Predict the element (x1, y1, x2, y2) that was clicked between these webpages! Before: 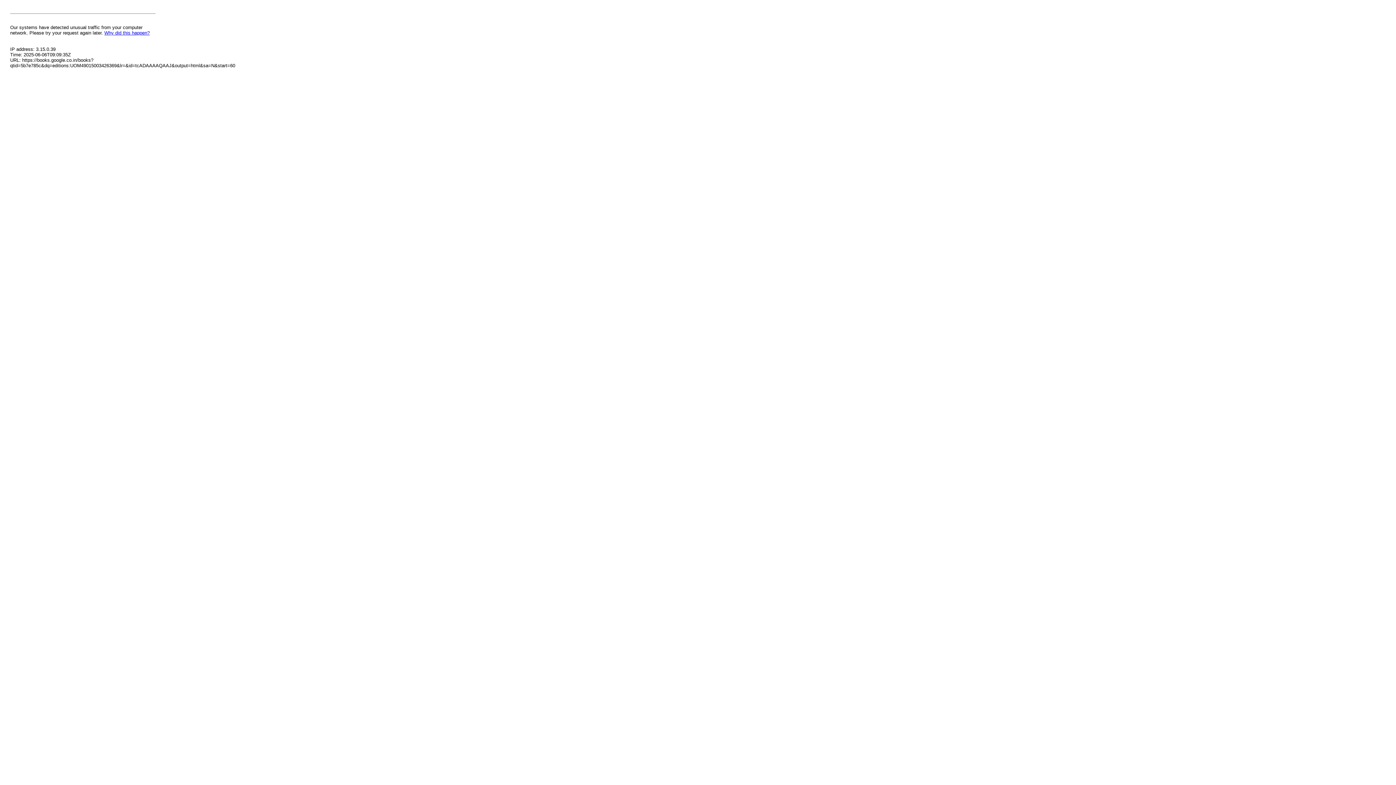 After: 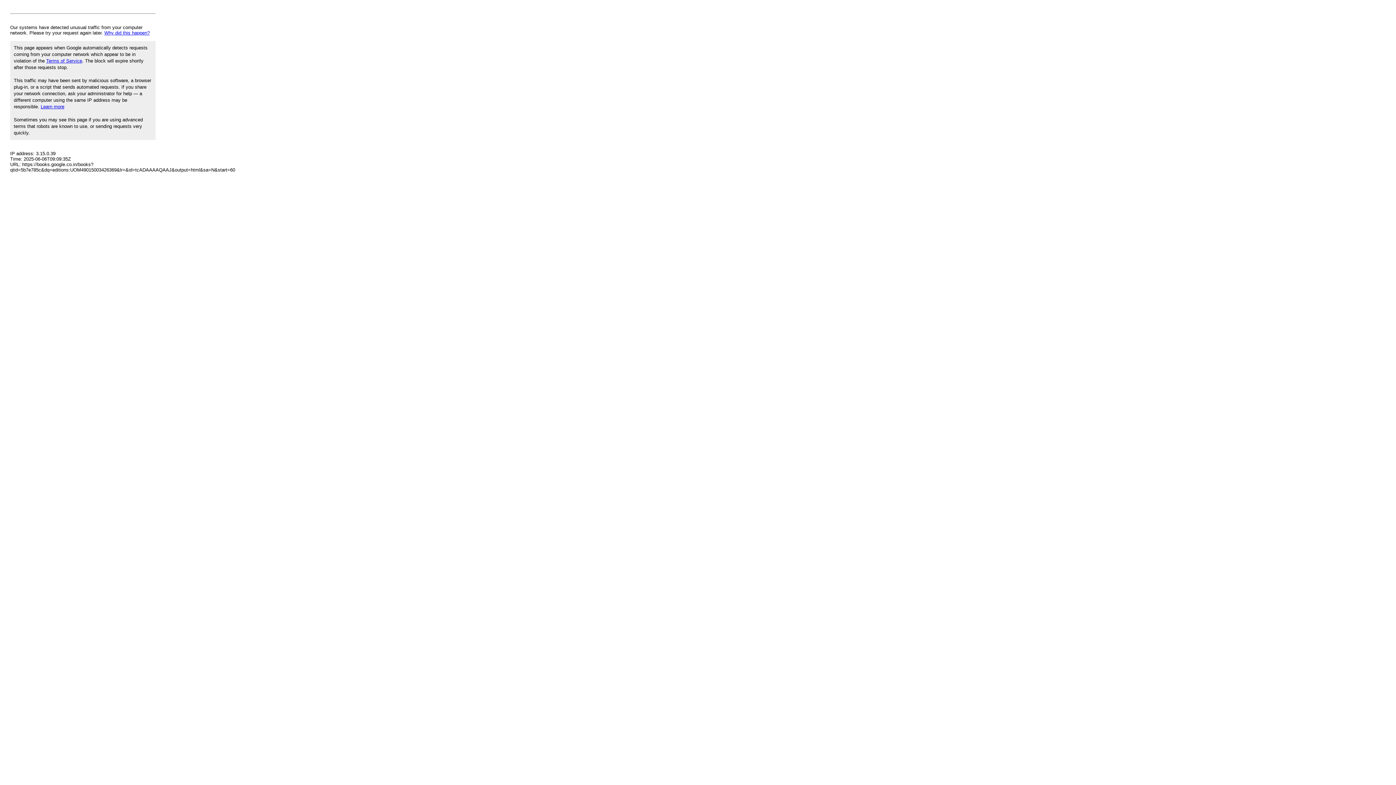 Action: bbox: (104, 30, 149, 35) label: Why did this happen?